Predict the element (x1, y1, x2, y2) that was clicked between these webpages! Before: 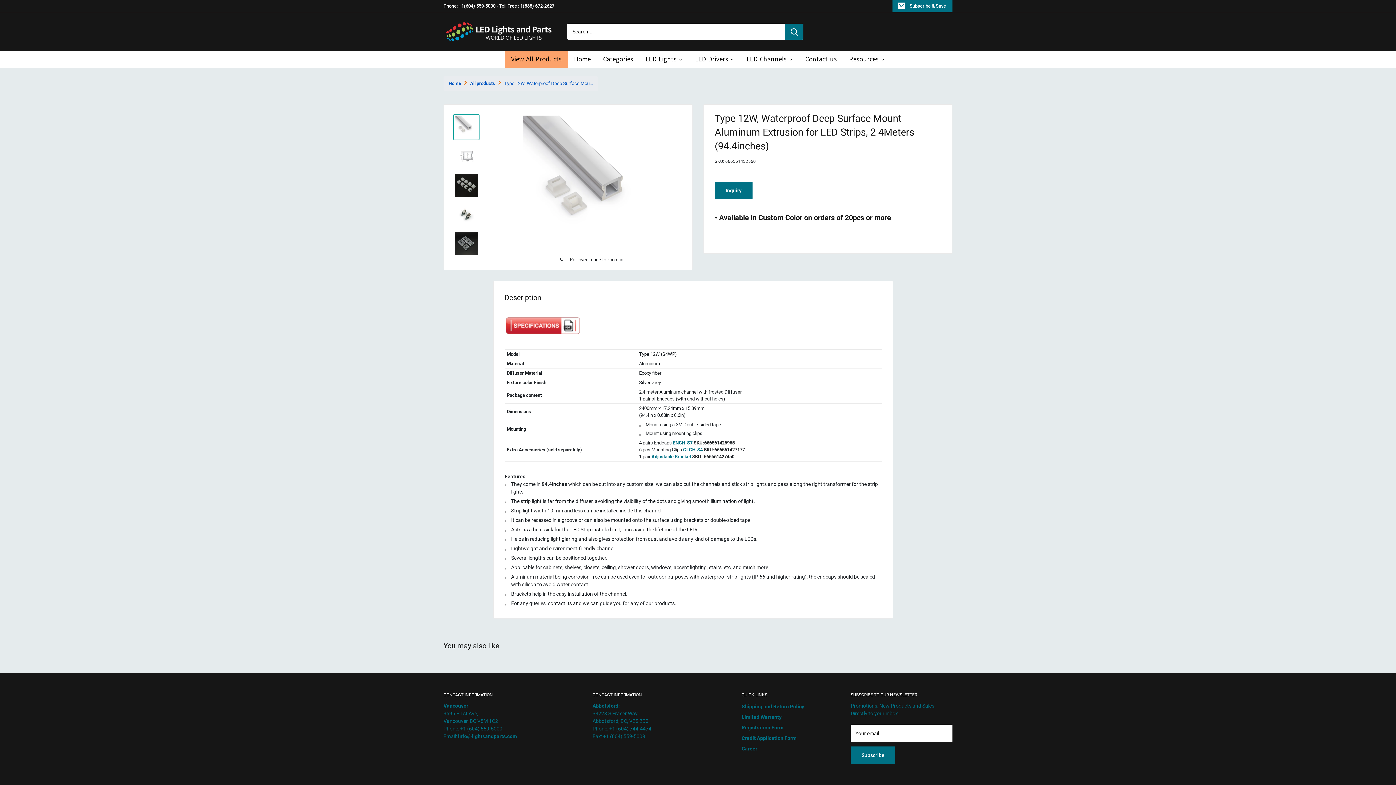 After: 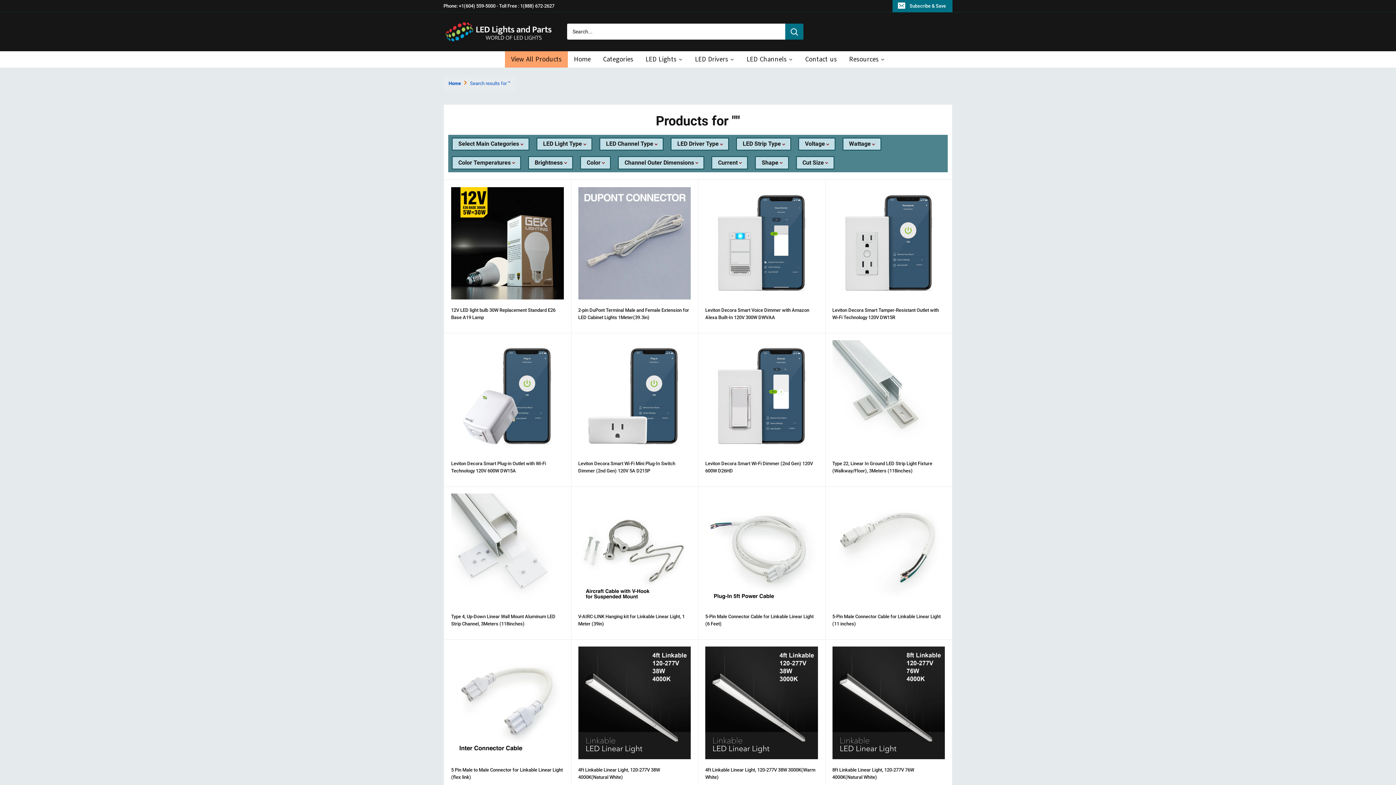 Action: bbox: (785, 23, 803, 39) label: Search